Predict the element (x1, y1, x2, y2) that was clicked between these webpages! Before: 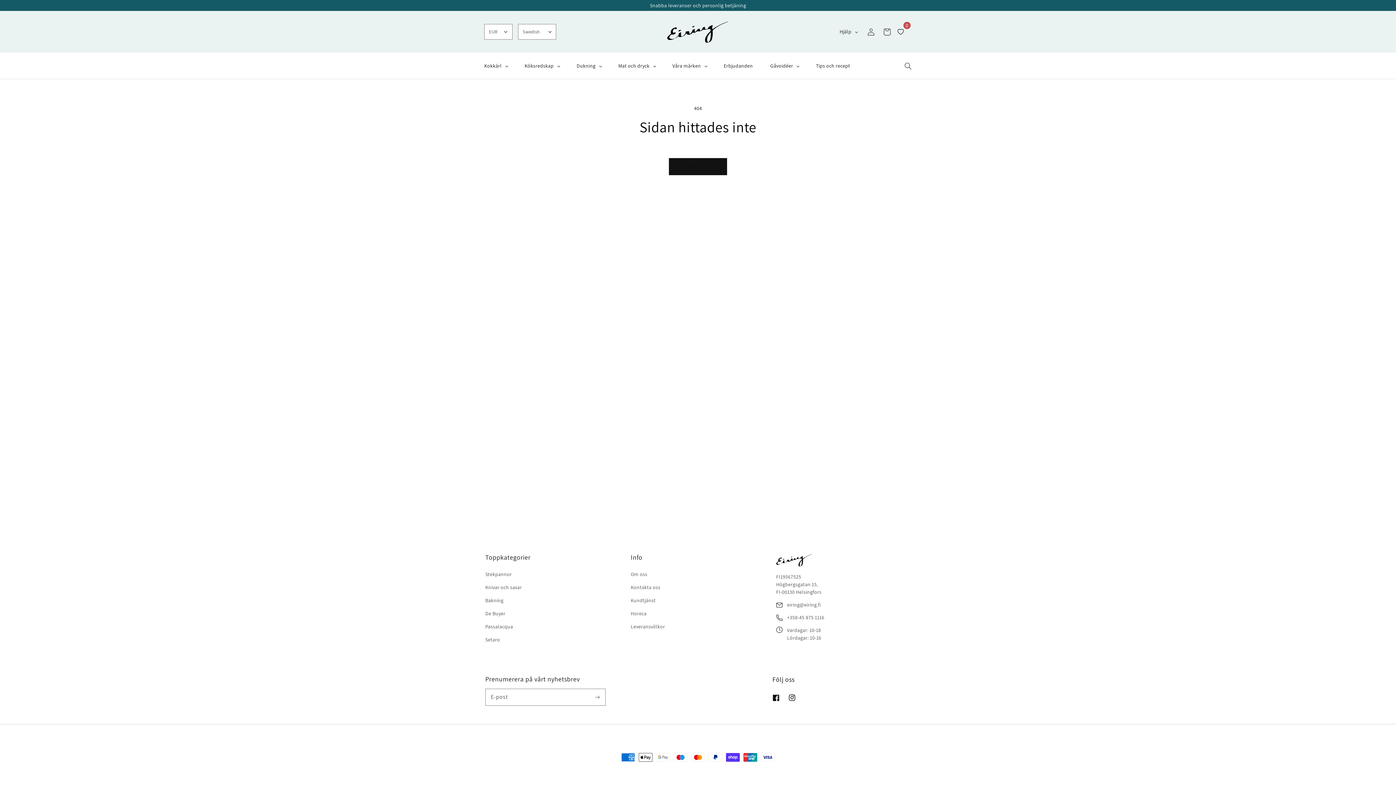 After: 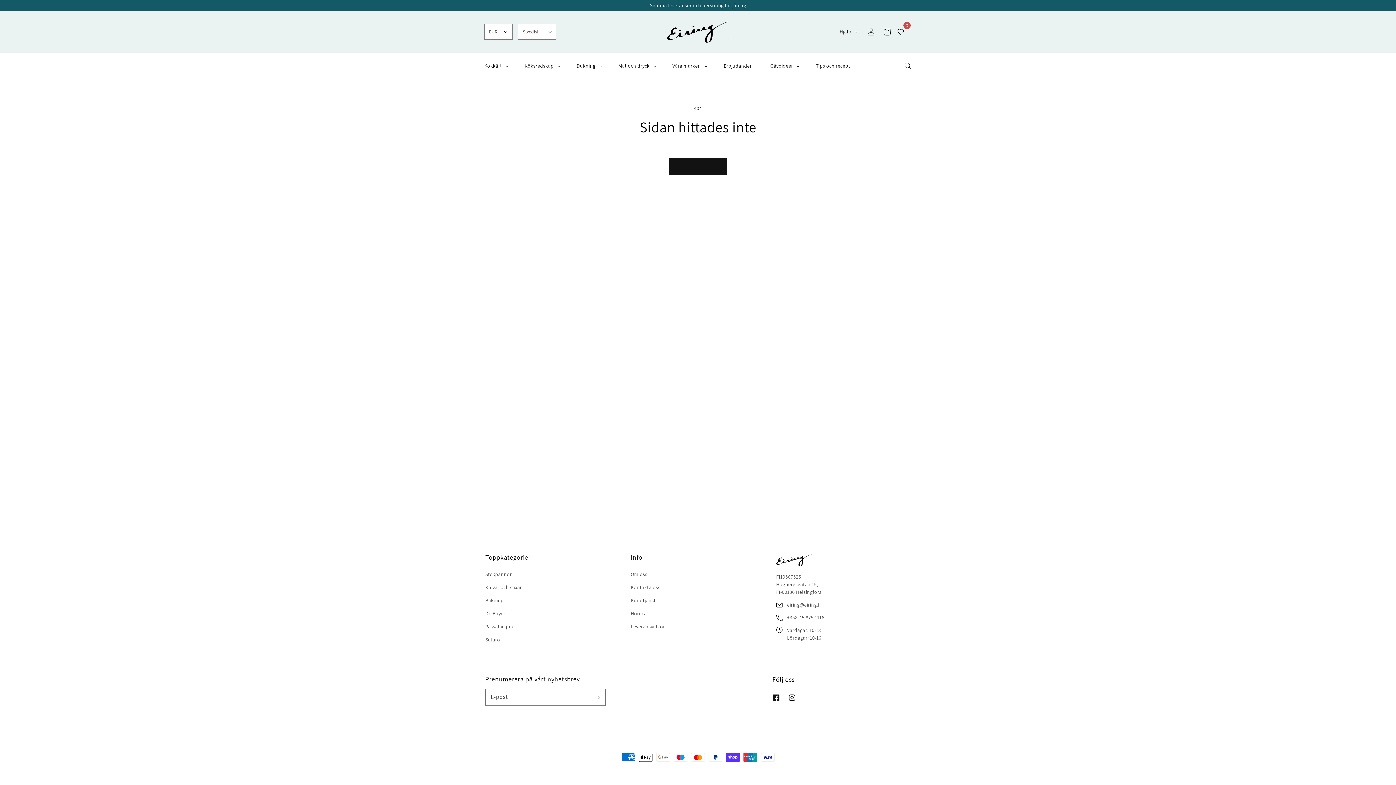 Action: bbox: (768, 690, 784, 706) label: Facebook